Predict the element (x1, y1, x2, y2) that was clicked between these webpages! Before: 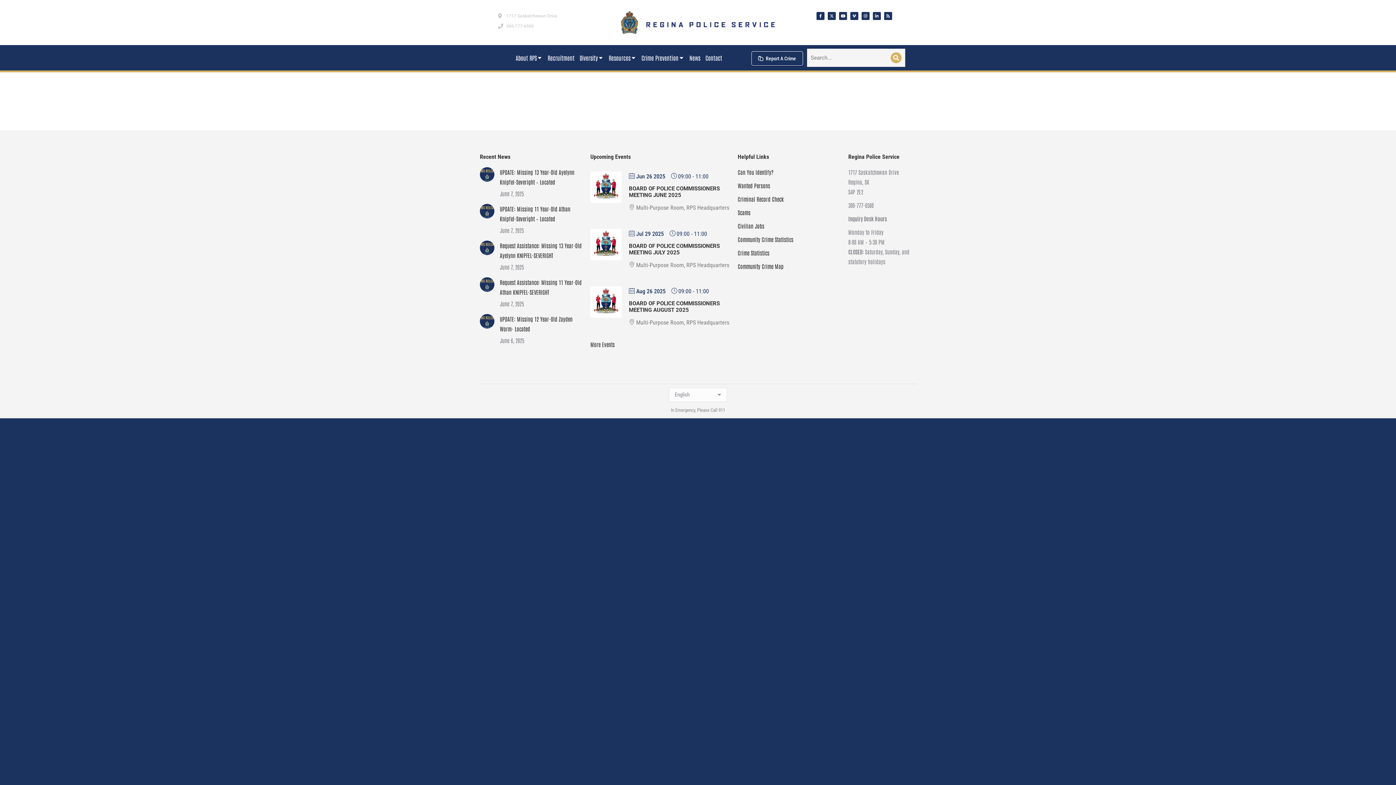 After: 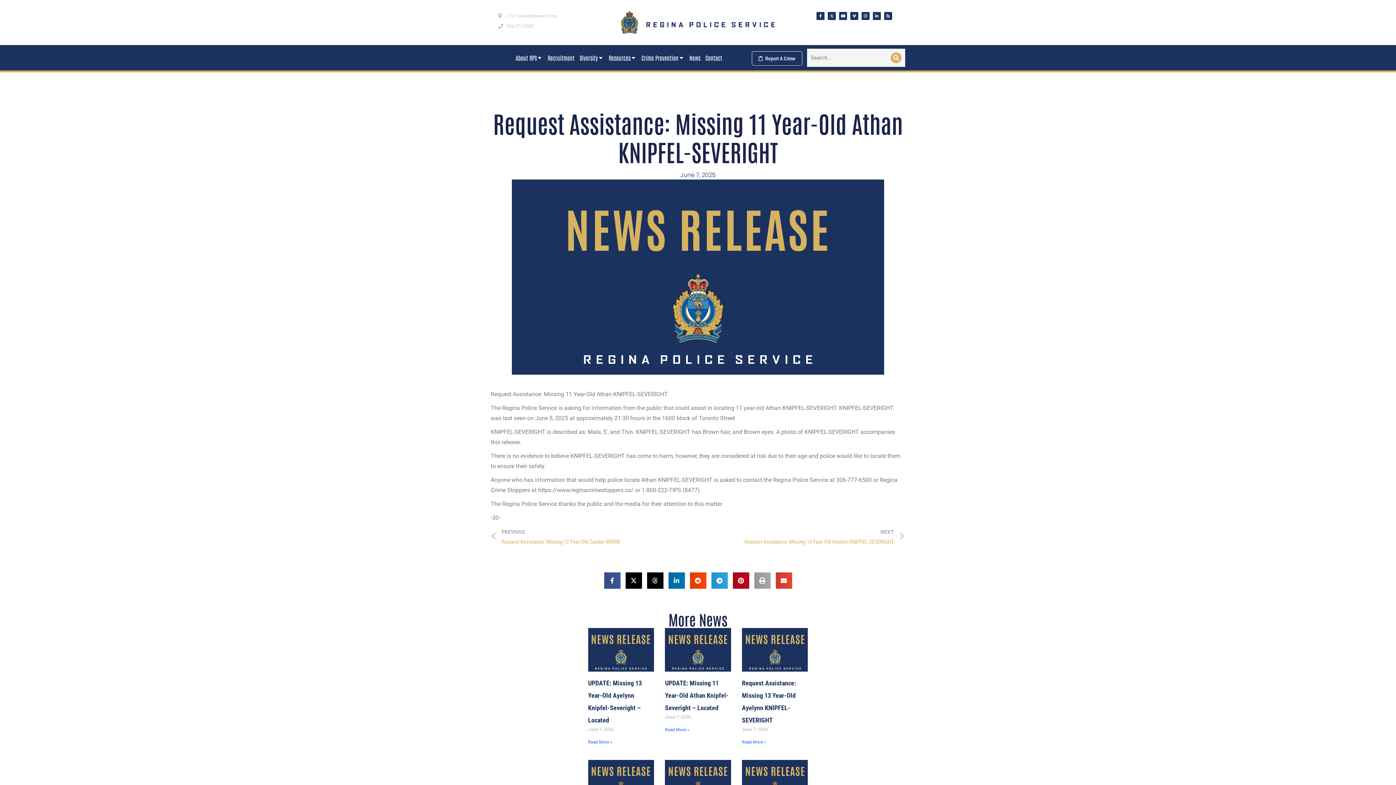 Action: bbox: (500, 277, 584, 297) label: Request Assistance: Missing 11 Year-Old Athan KNIPFEL-SEVERIGHT